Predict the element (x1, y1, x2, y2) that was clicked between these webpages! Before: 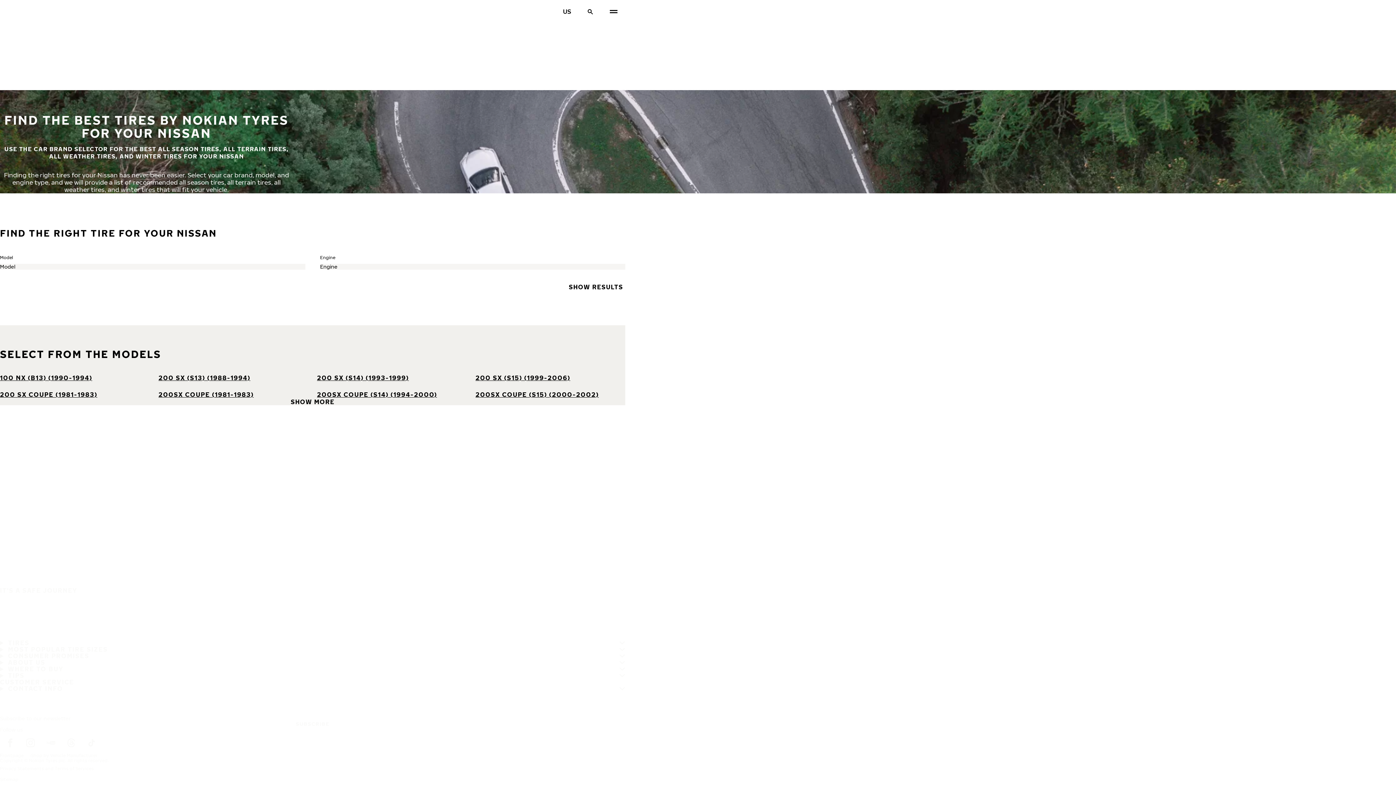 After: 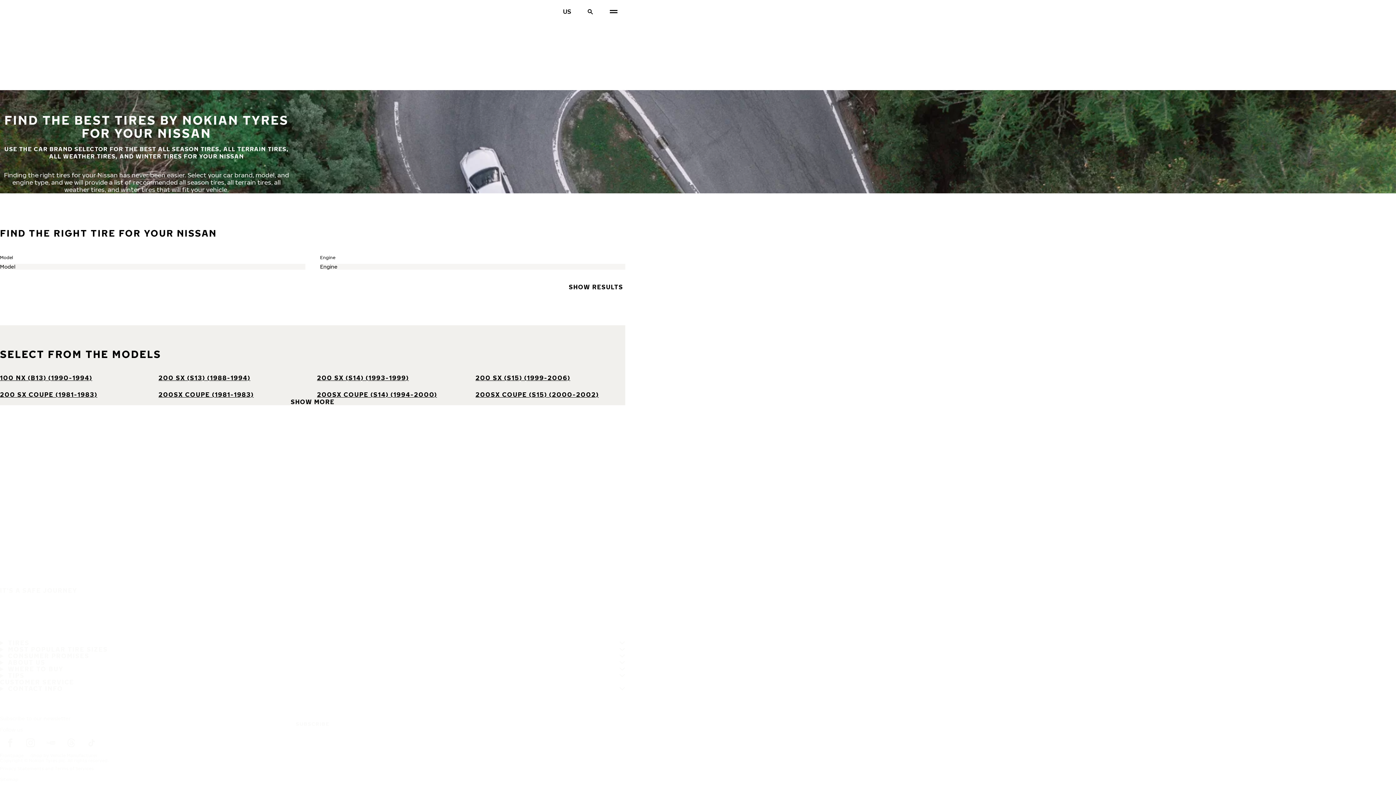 Action: bbox: (20, 733, 40, 753) label: Instagram